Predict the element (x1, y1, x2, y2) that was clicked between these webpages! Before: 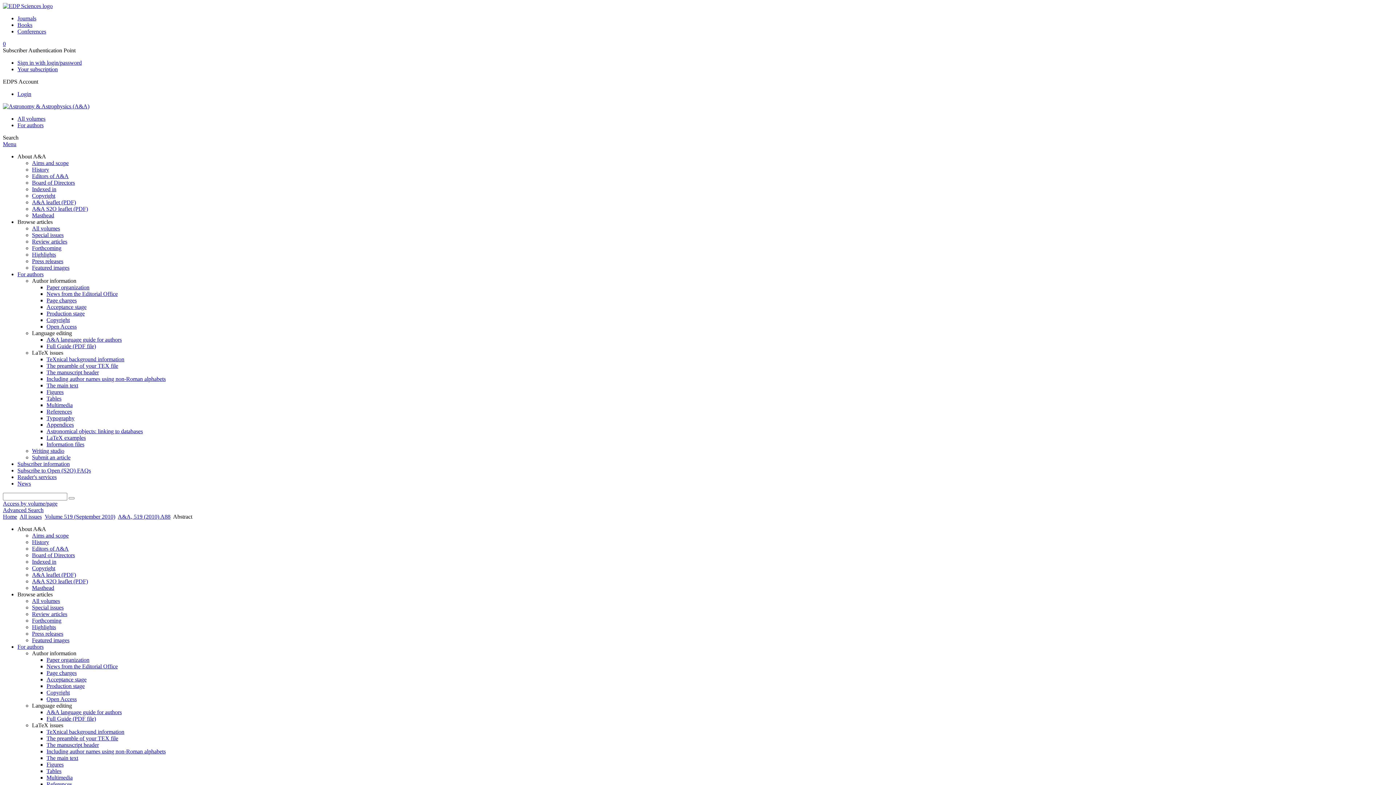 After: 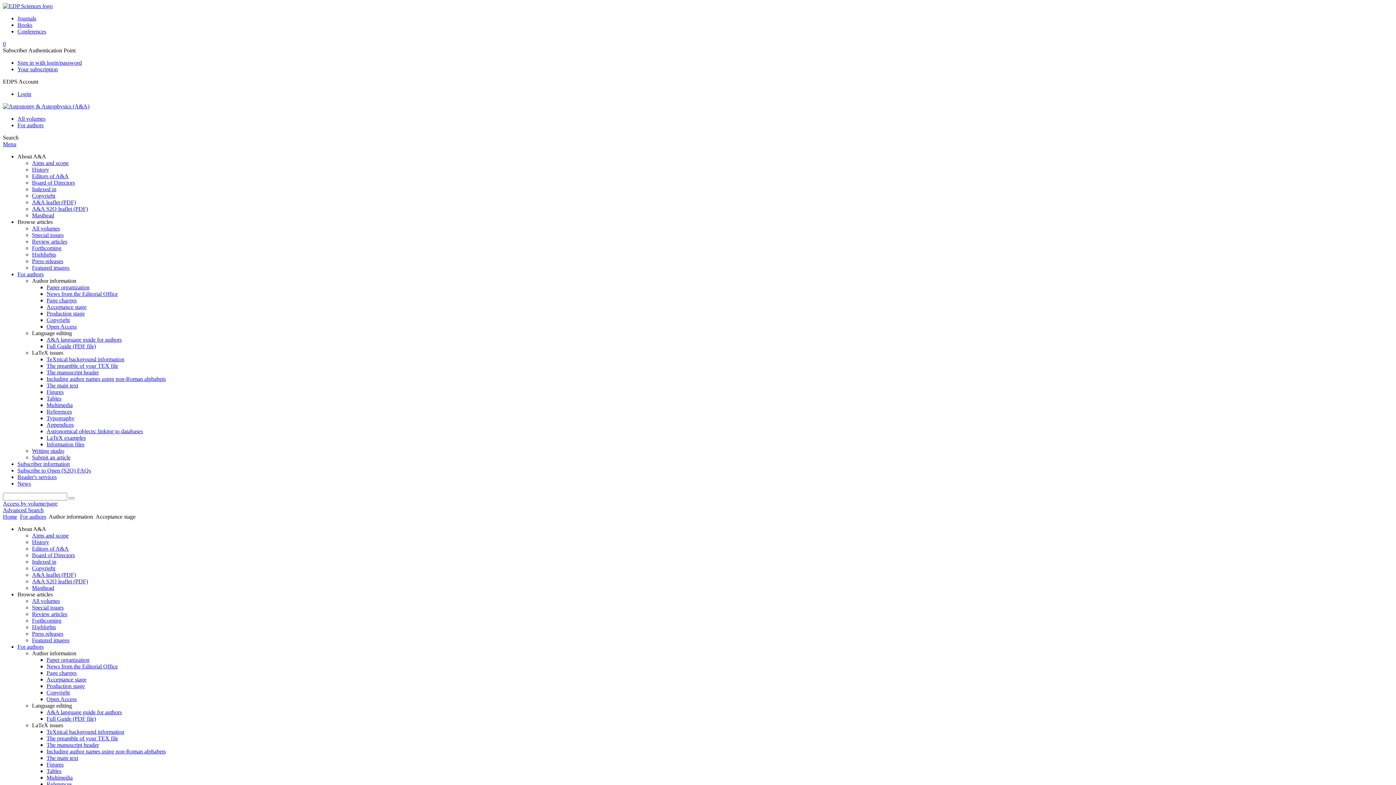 Action: label: Acceptance stage bbox: (46, 676, 86, 682)